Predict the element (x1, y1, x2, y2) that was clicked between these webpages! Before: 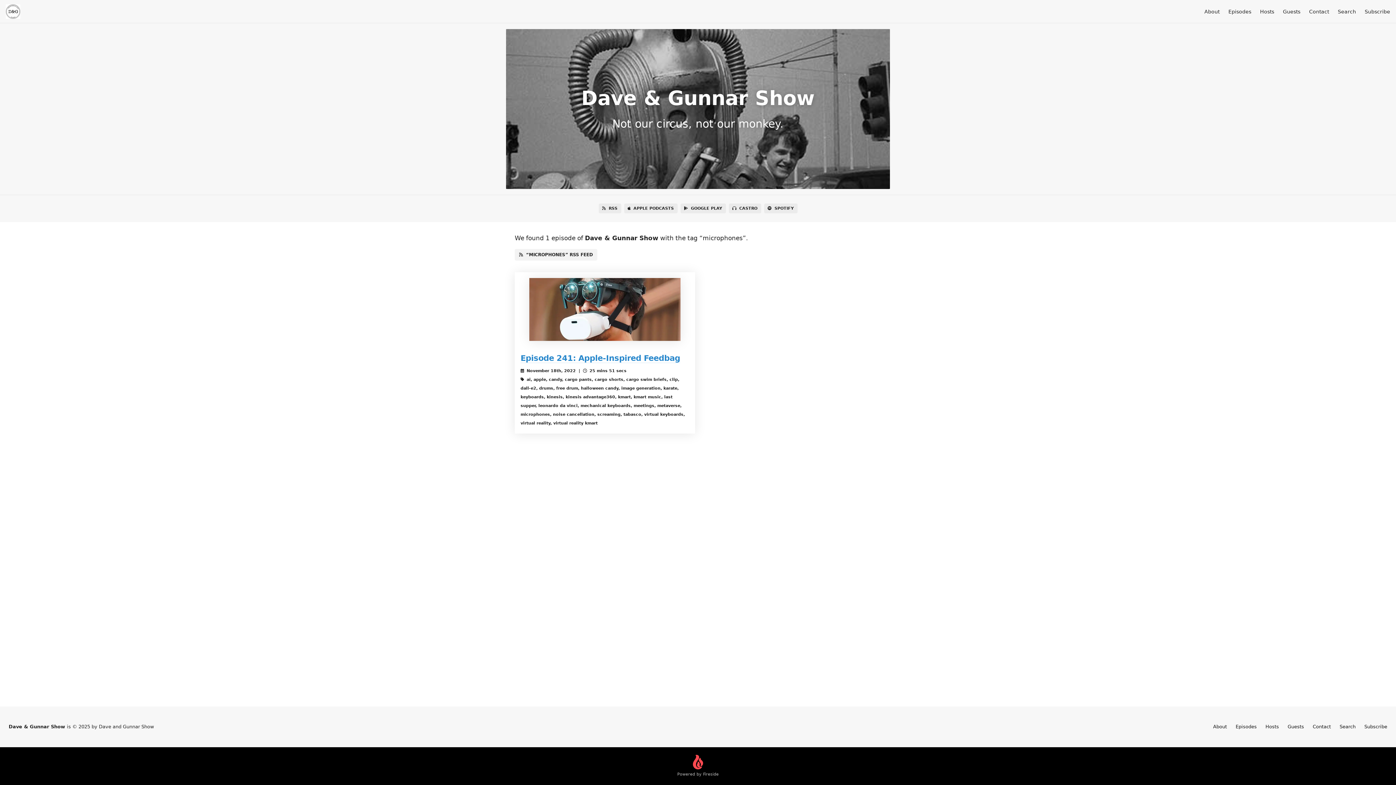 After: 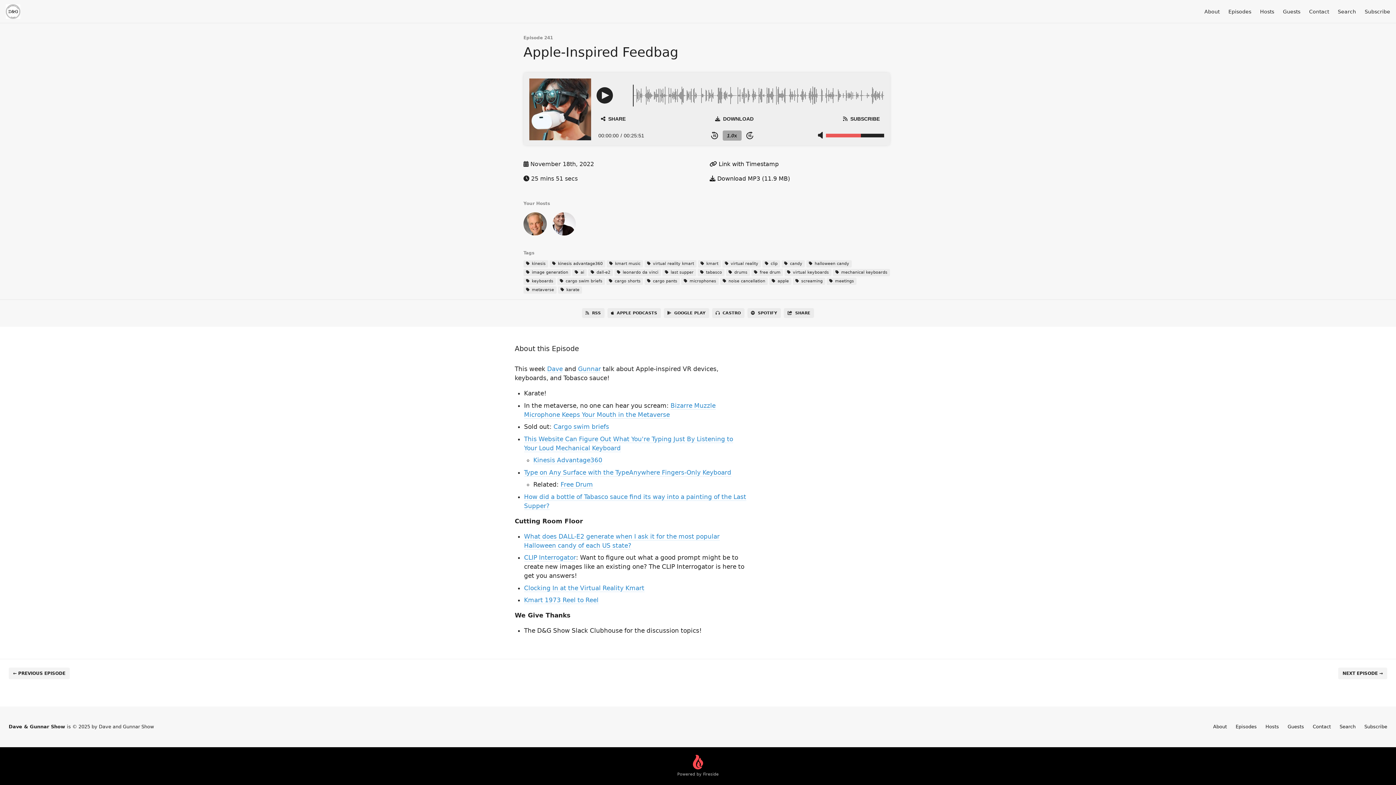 Action: bbox: (514, 278, 695, 341)